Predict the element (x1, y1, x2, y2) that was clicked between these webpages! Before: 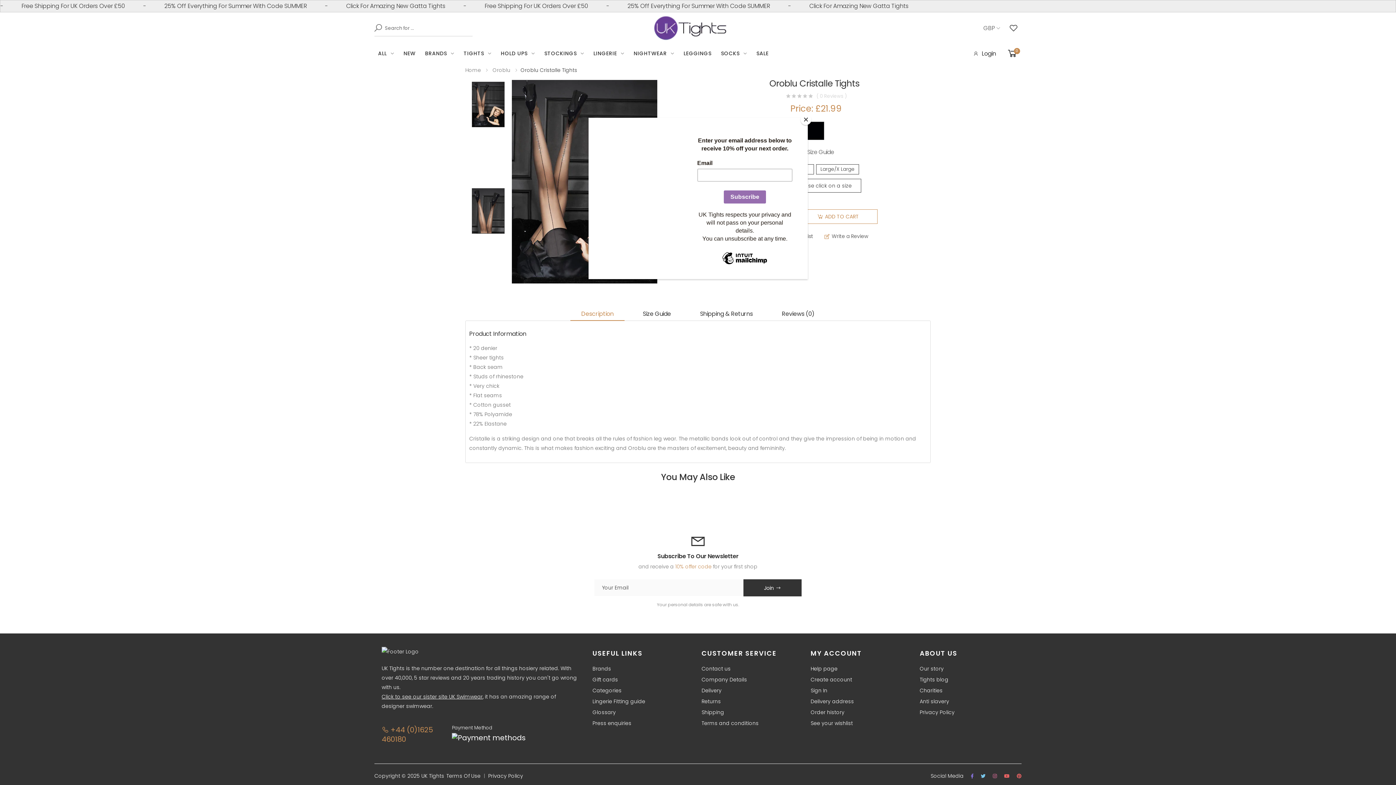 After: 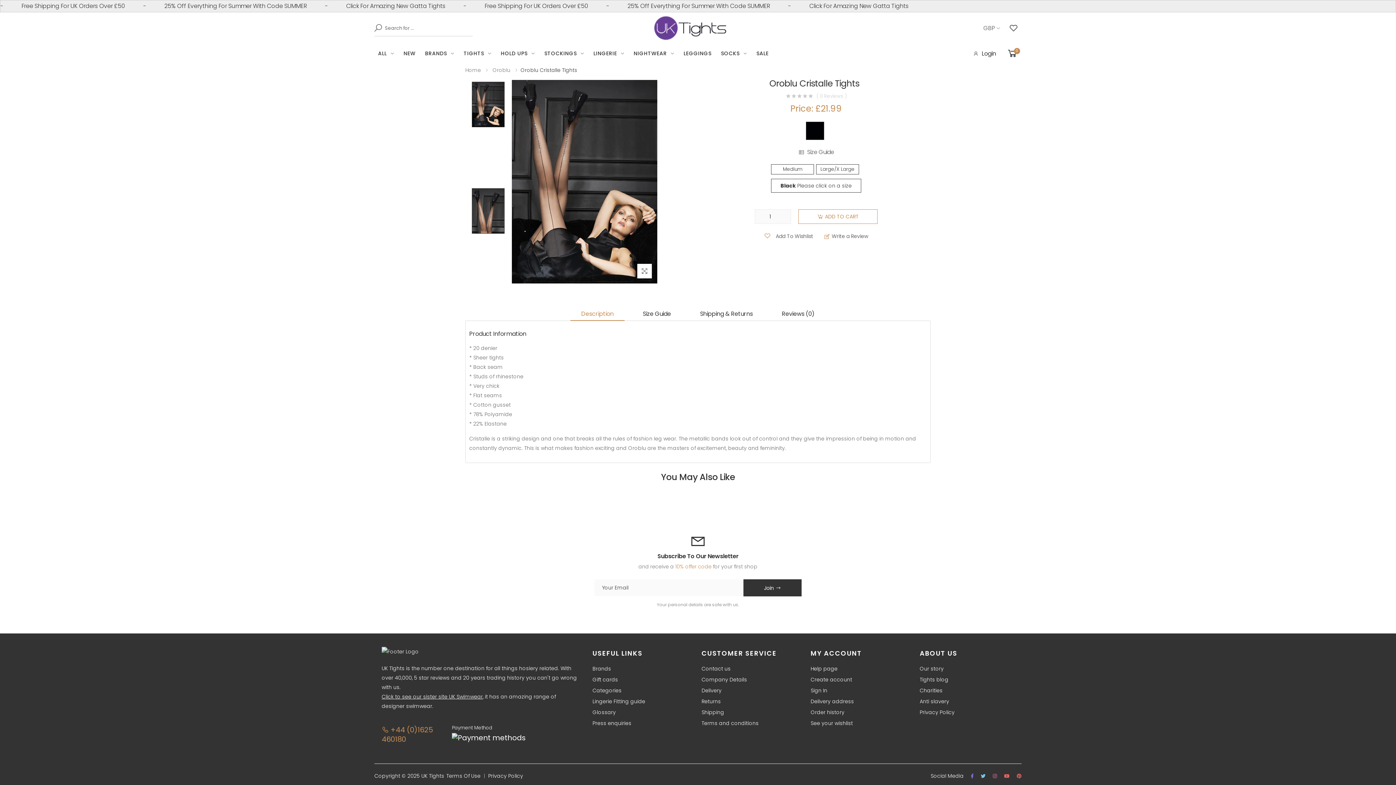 Action: bbox: (800, 114, 811, 125) label: Close